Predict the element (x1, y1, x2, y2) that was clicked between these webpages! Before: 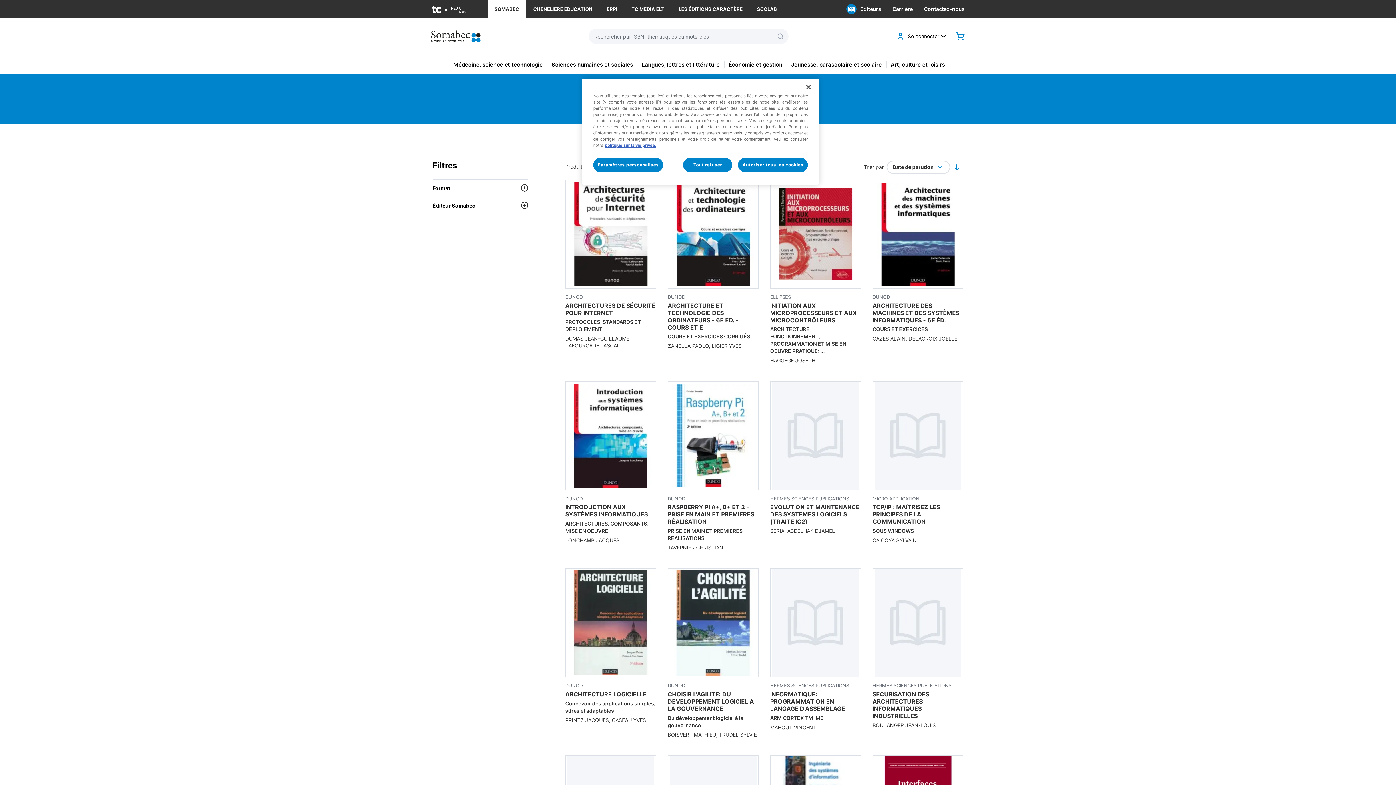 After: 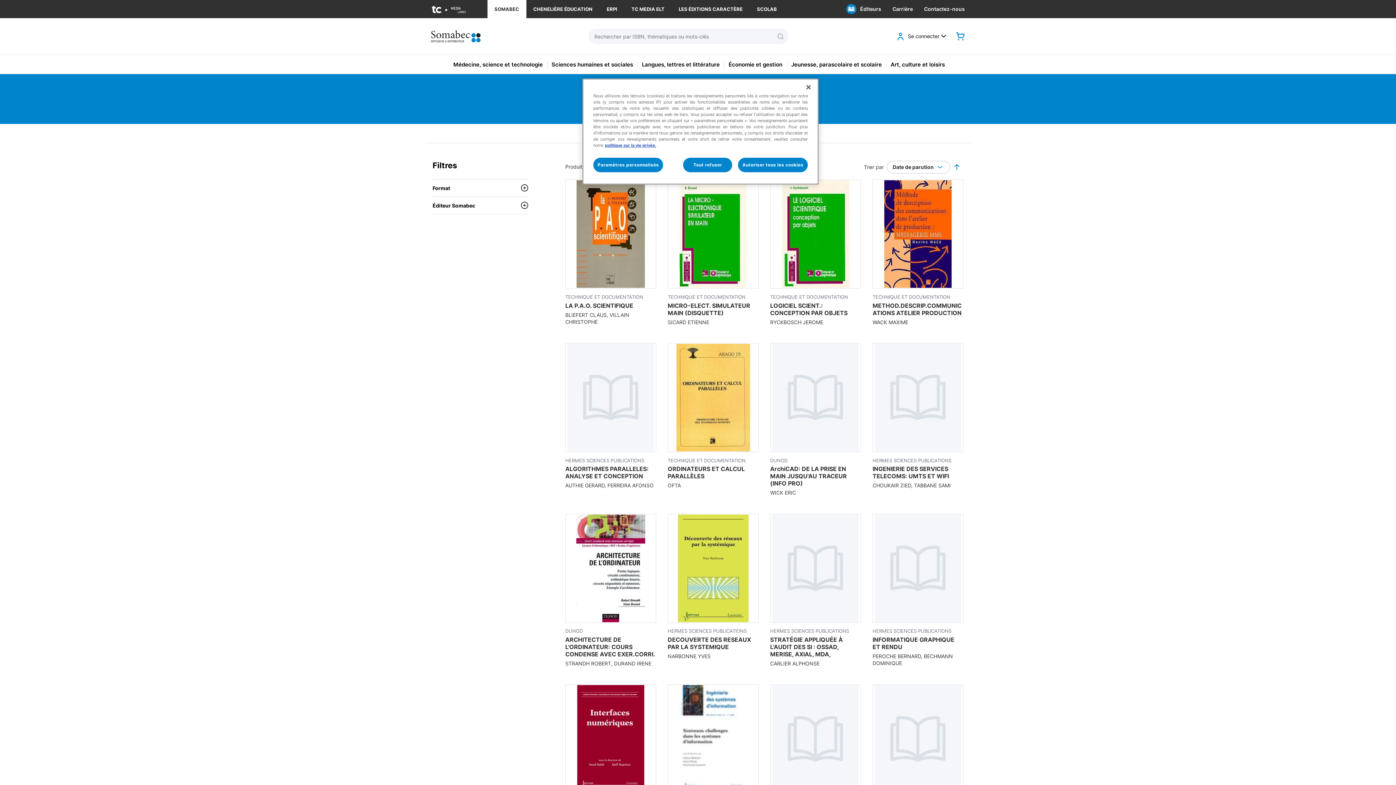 Action: bbox: (950, 160, 963, 171) label: Par ordre ascendant